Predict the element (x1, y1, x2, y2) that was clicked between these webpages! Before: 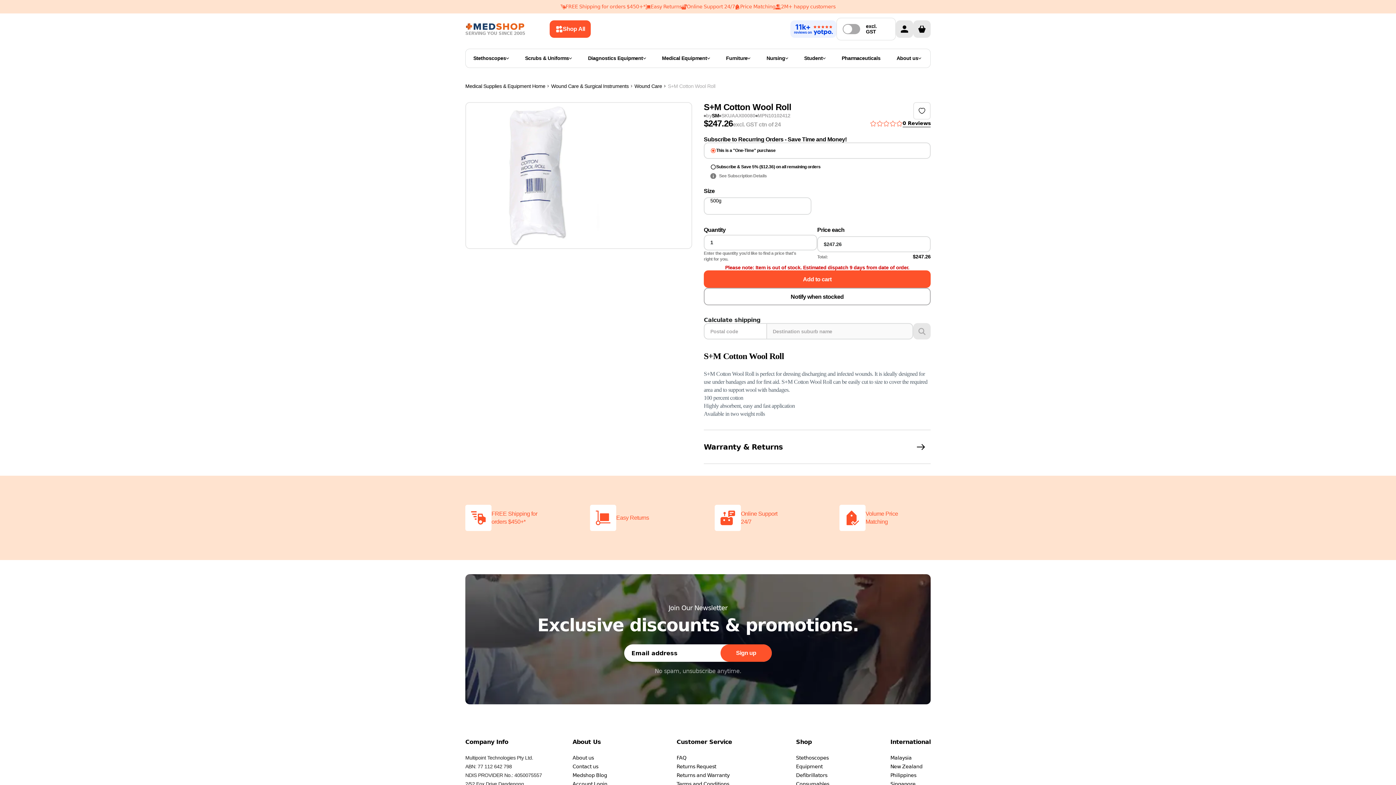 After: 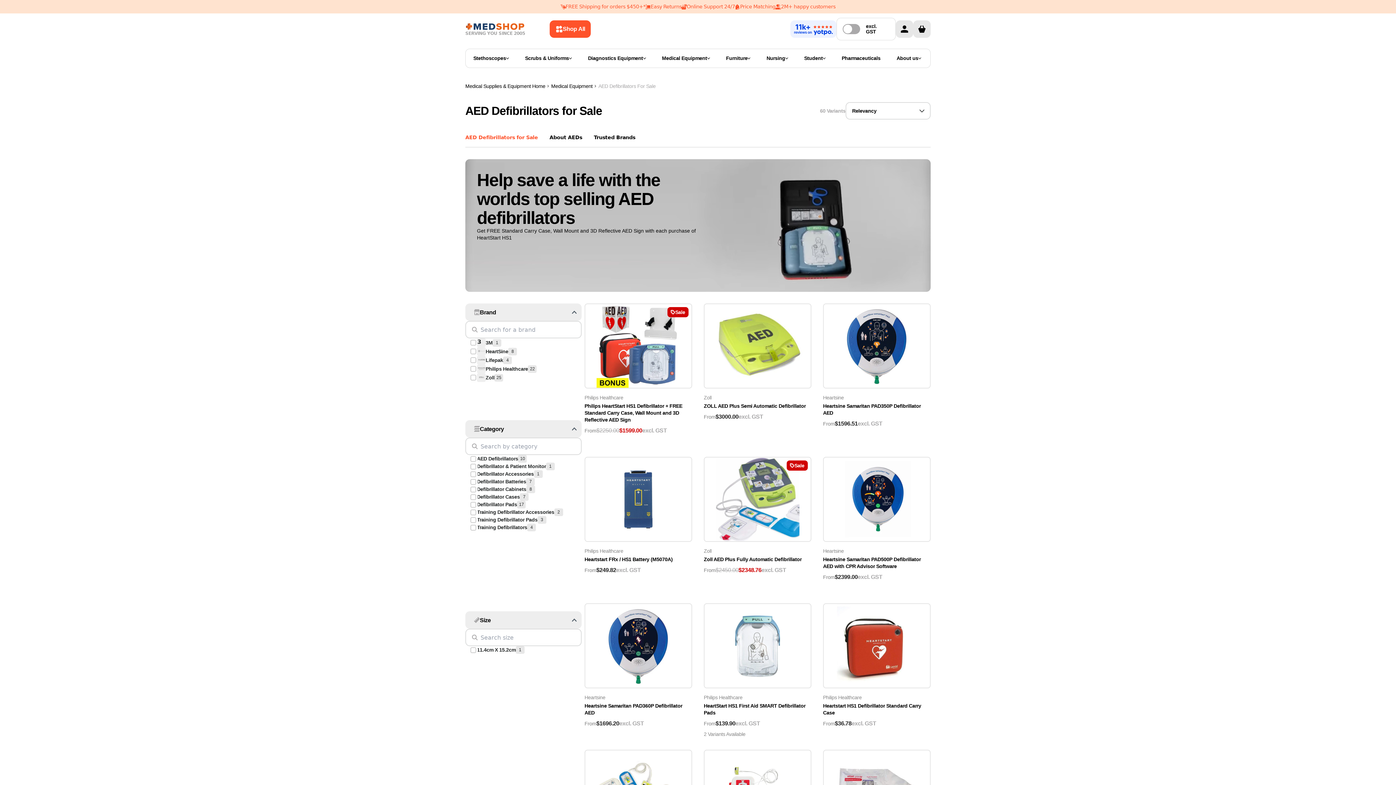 Action: bbox: (796, 771, 837, 780) label: Defibrillators